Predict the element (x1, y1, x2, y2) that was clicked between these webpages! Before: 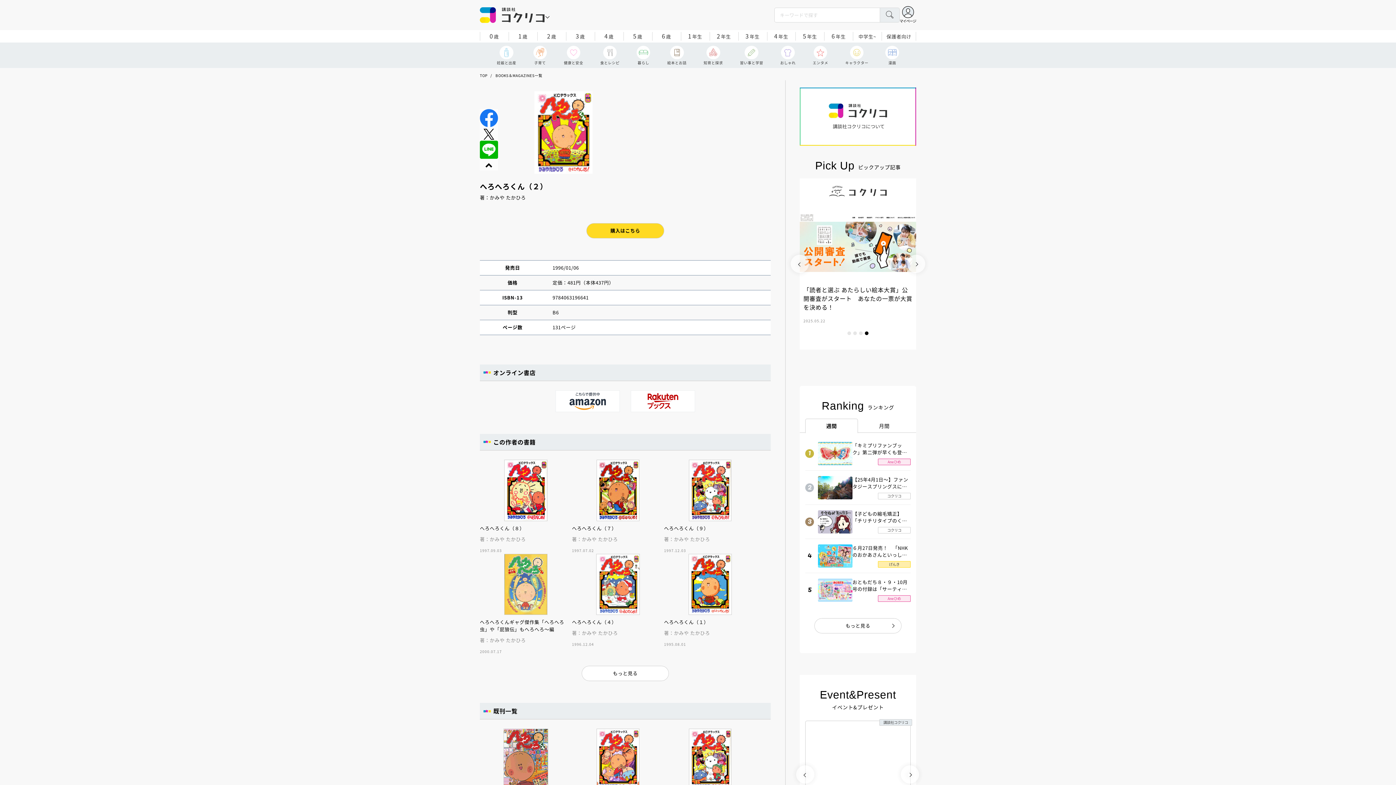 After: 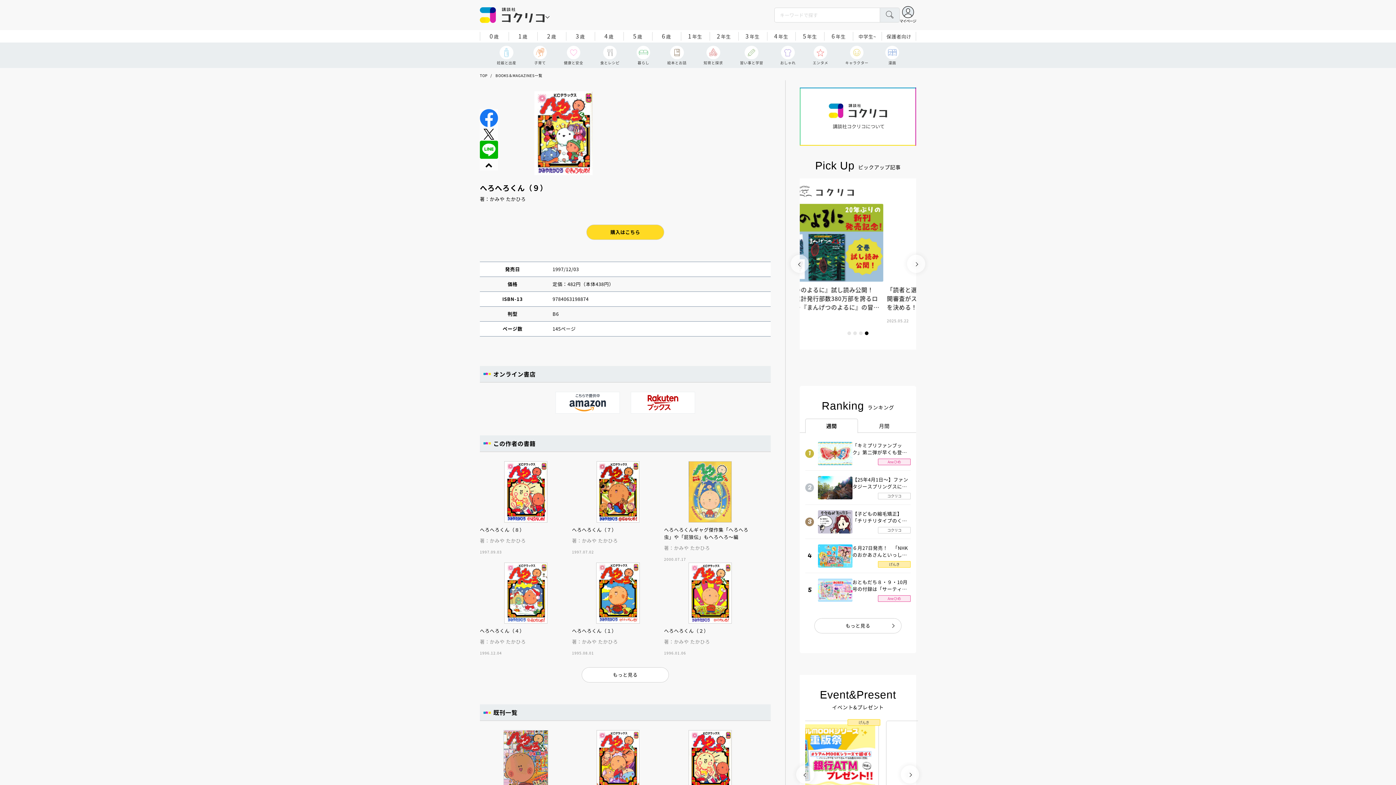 Action: bbox: (664, 729, 756, 790)